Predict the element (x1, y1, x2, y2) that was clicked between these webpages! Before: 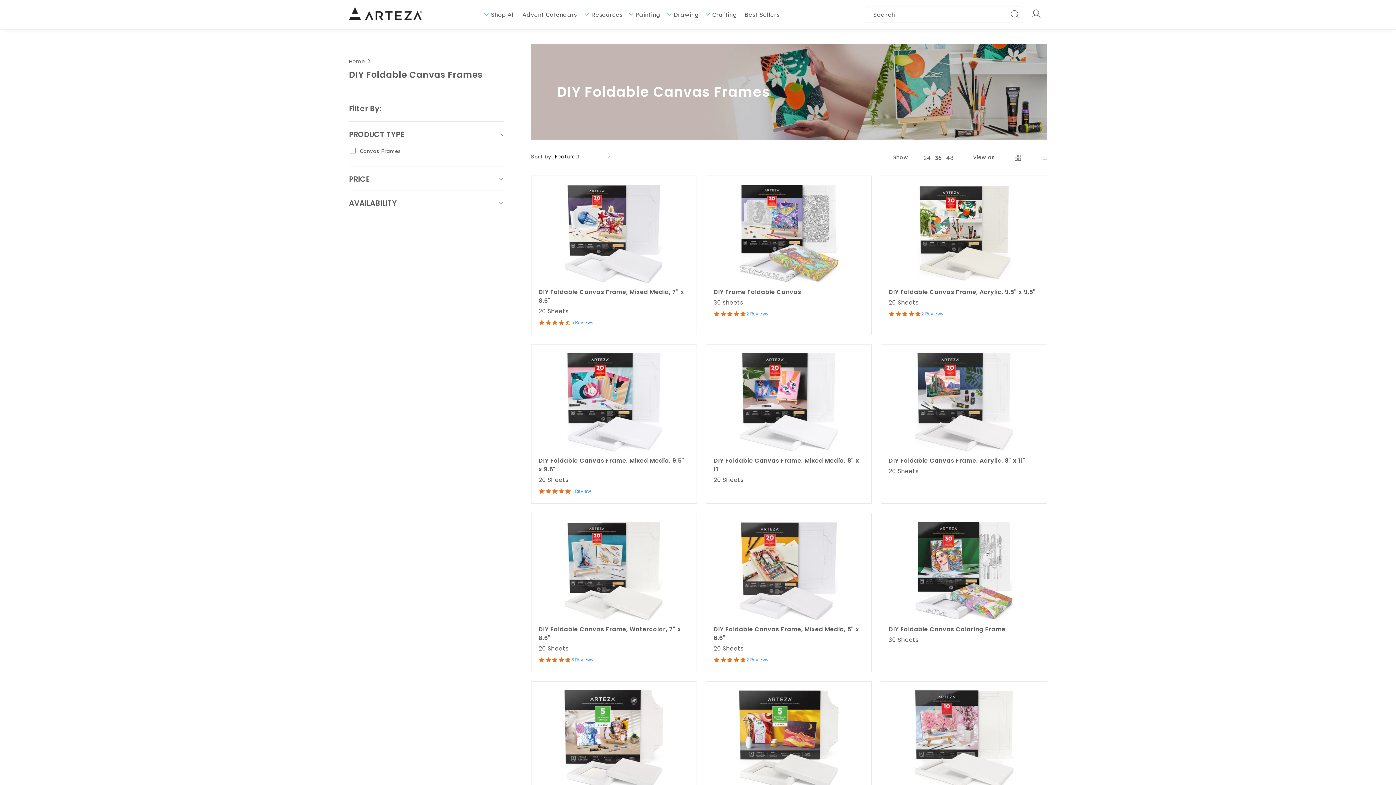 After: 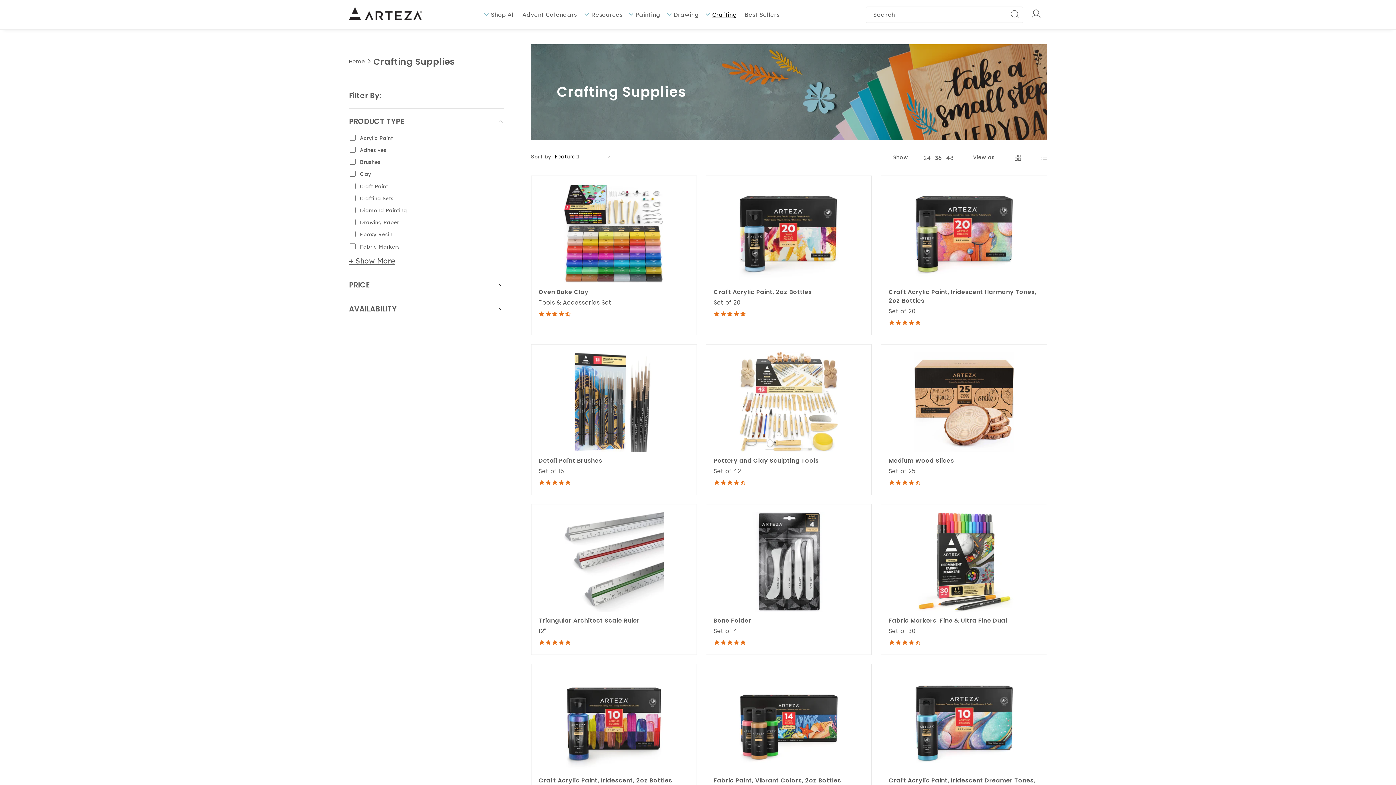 Action: bbox: (705, 6, 737, 22) label: Crafting